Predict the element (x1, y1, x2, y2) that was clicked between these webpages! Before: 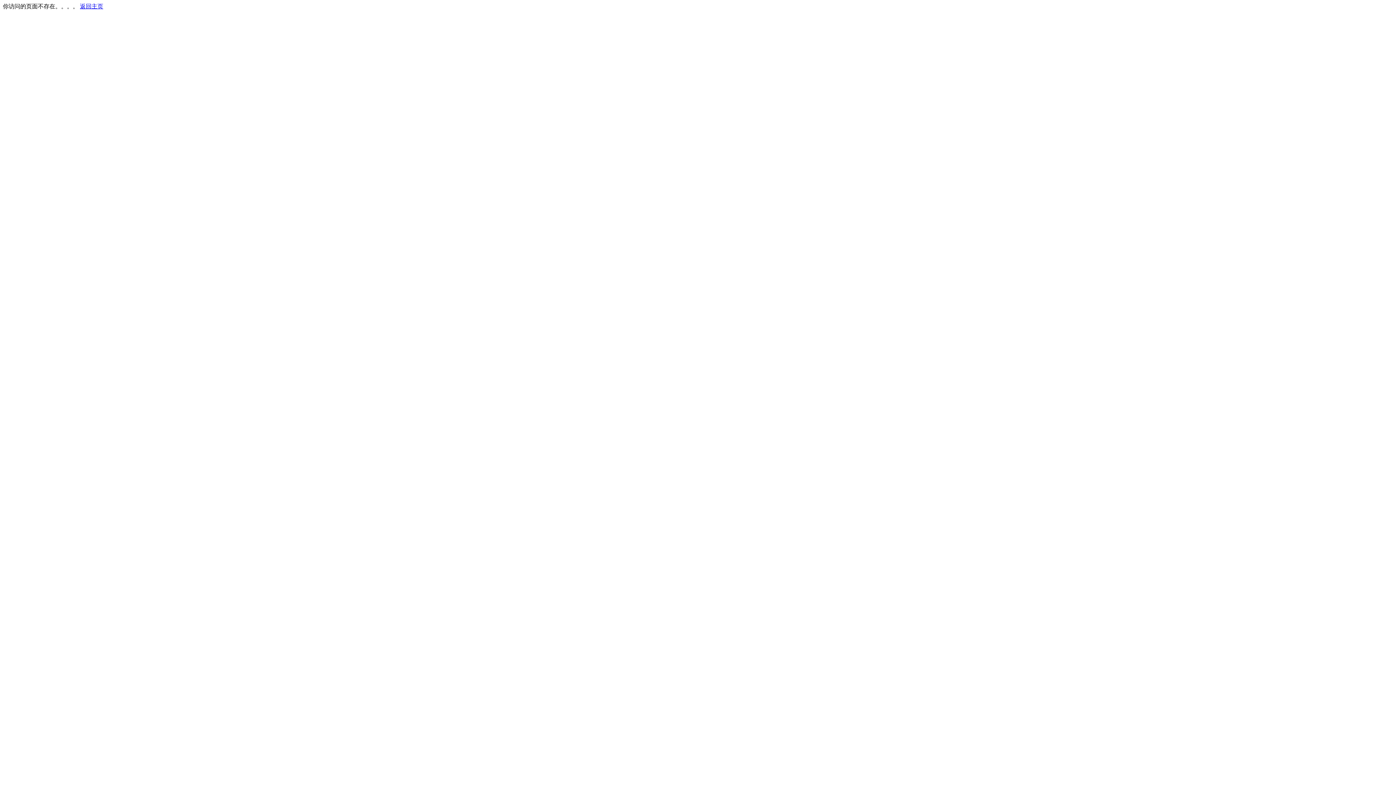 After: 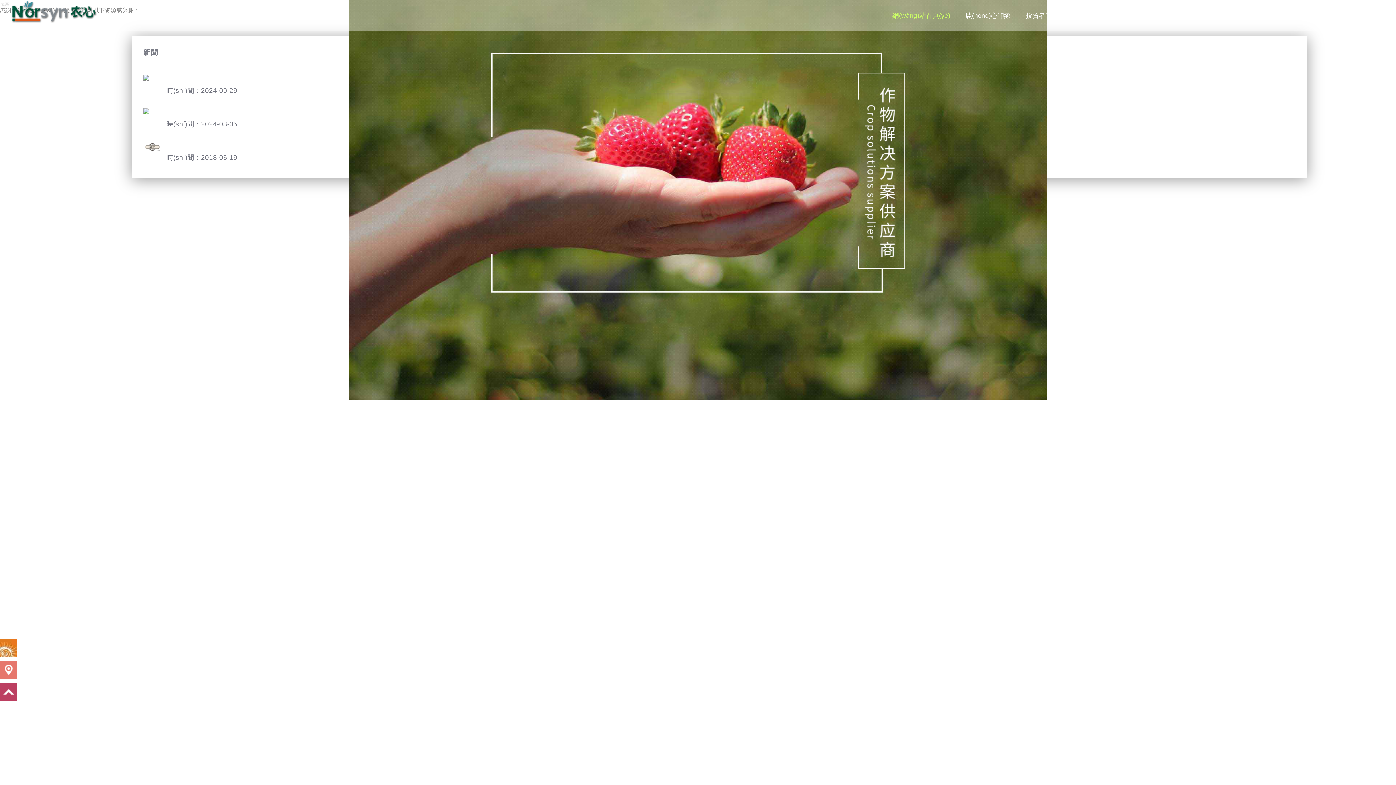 Action: label: 返回主页 bbox: (80, 3, 103, 9)